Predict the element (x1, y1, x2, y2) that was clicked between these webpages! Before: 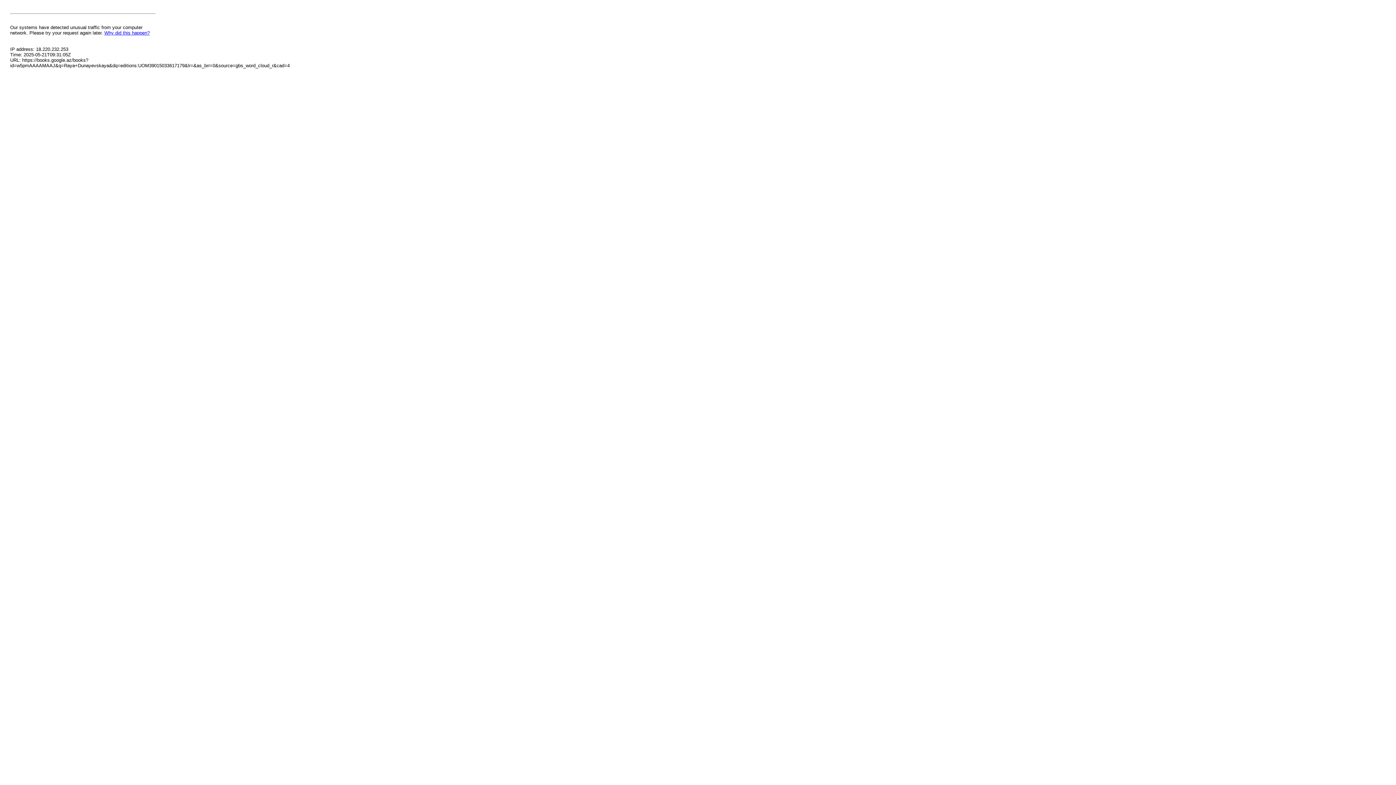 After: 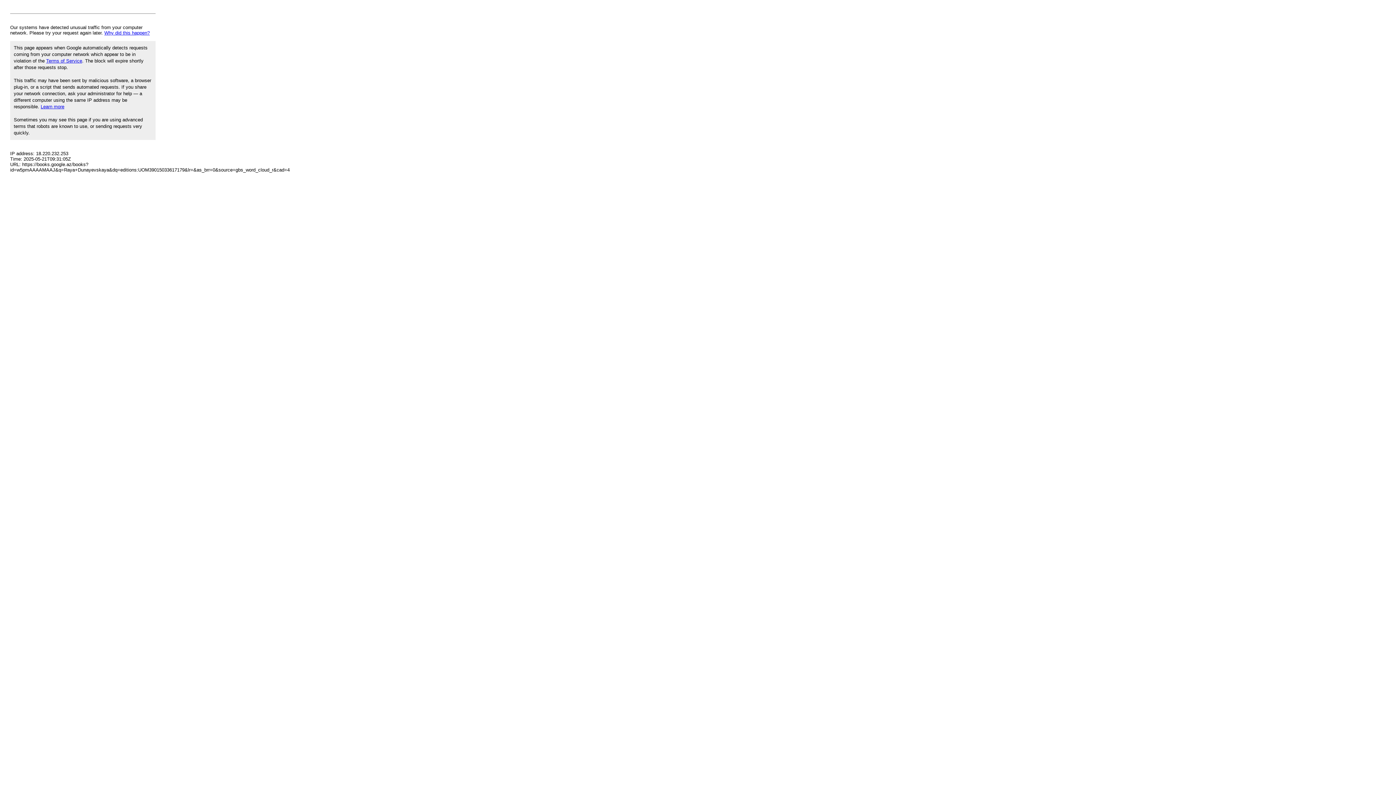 Action: bbox: (104, 30, 149, 35) label: Why did this happen?